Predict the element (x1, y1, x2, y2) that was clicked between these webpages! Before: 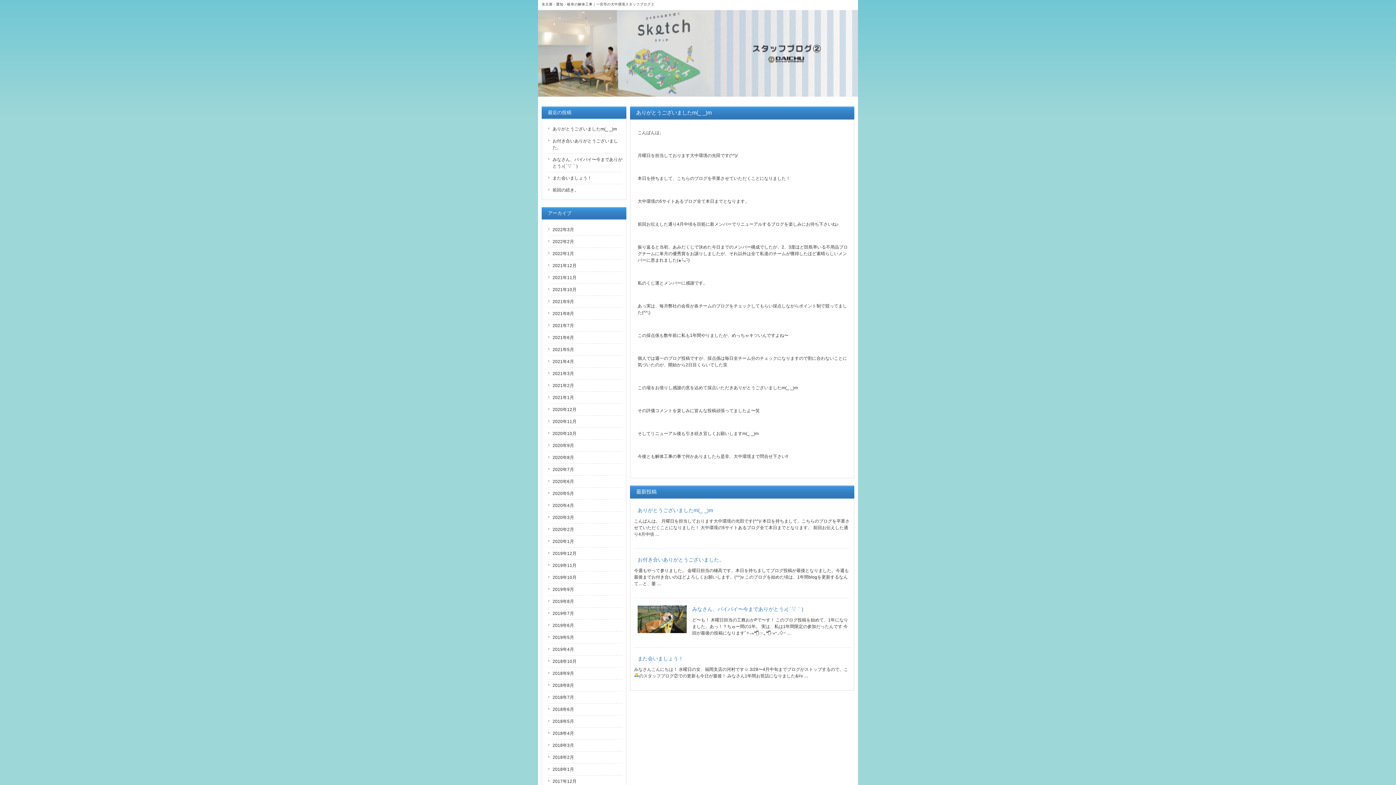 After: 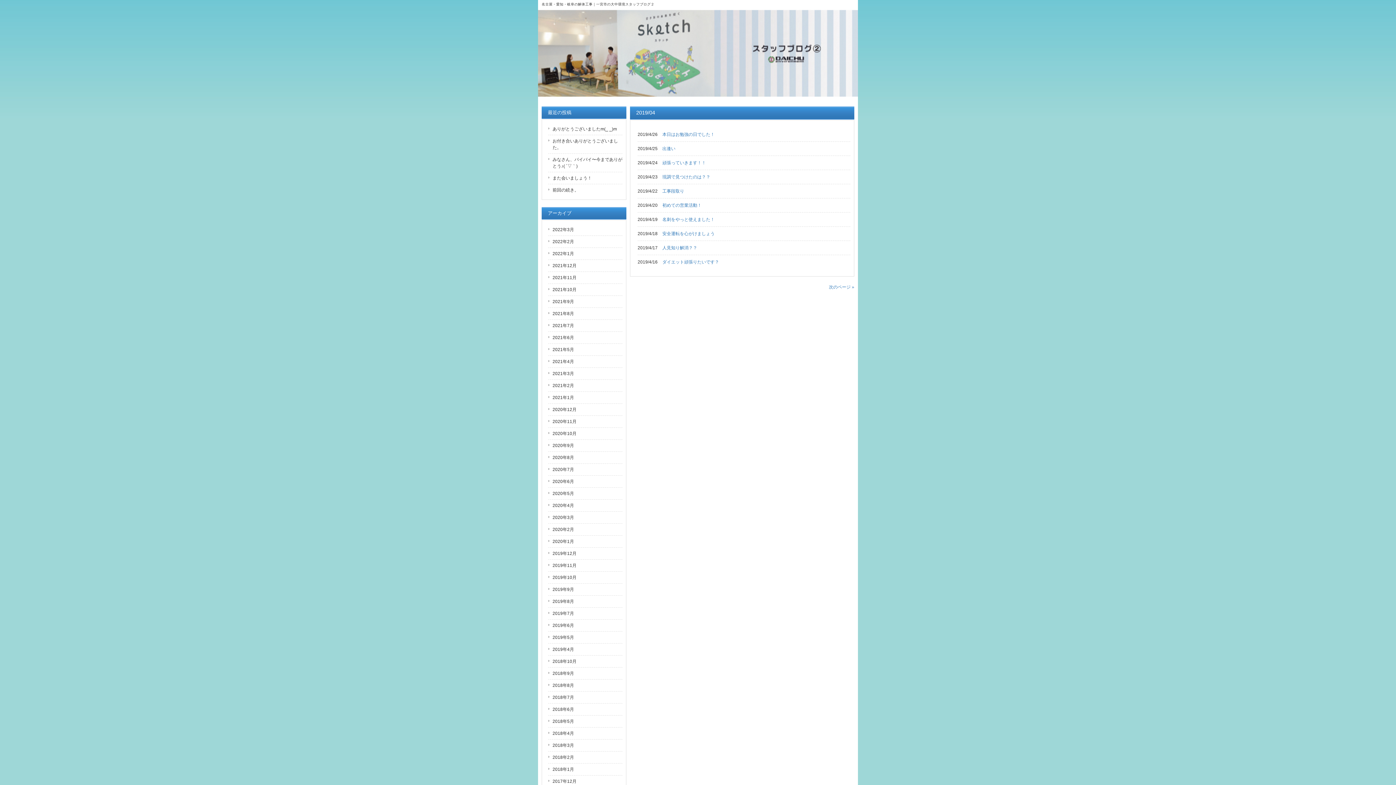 Action: label: 2019年4月 bbox: (548, 643, 622, 655)